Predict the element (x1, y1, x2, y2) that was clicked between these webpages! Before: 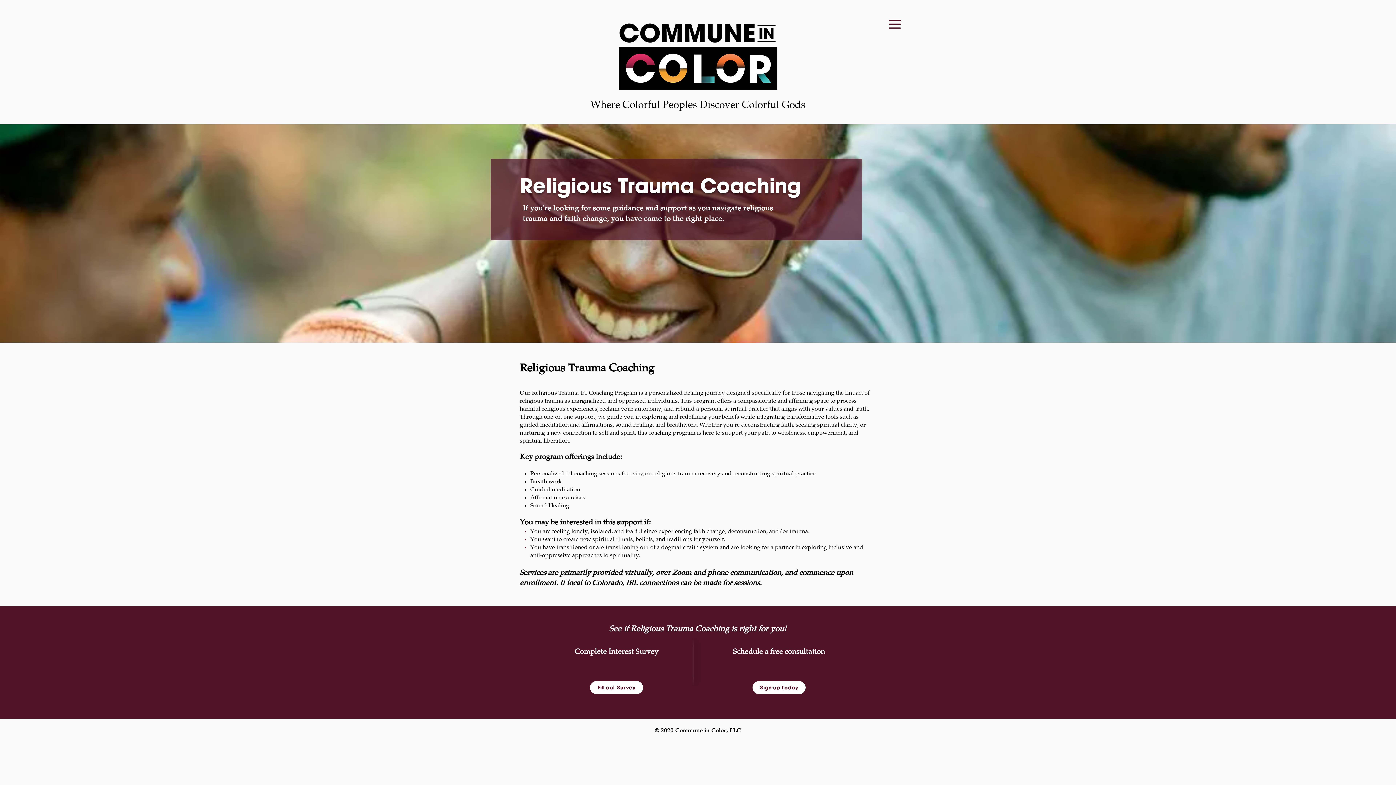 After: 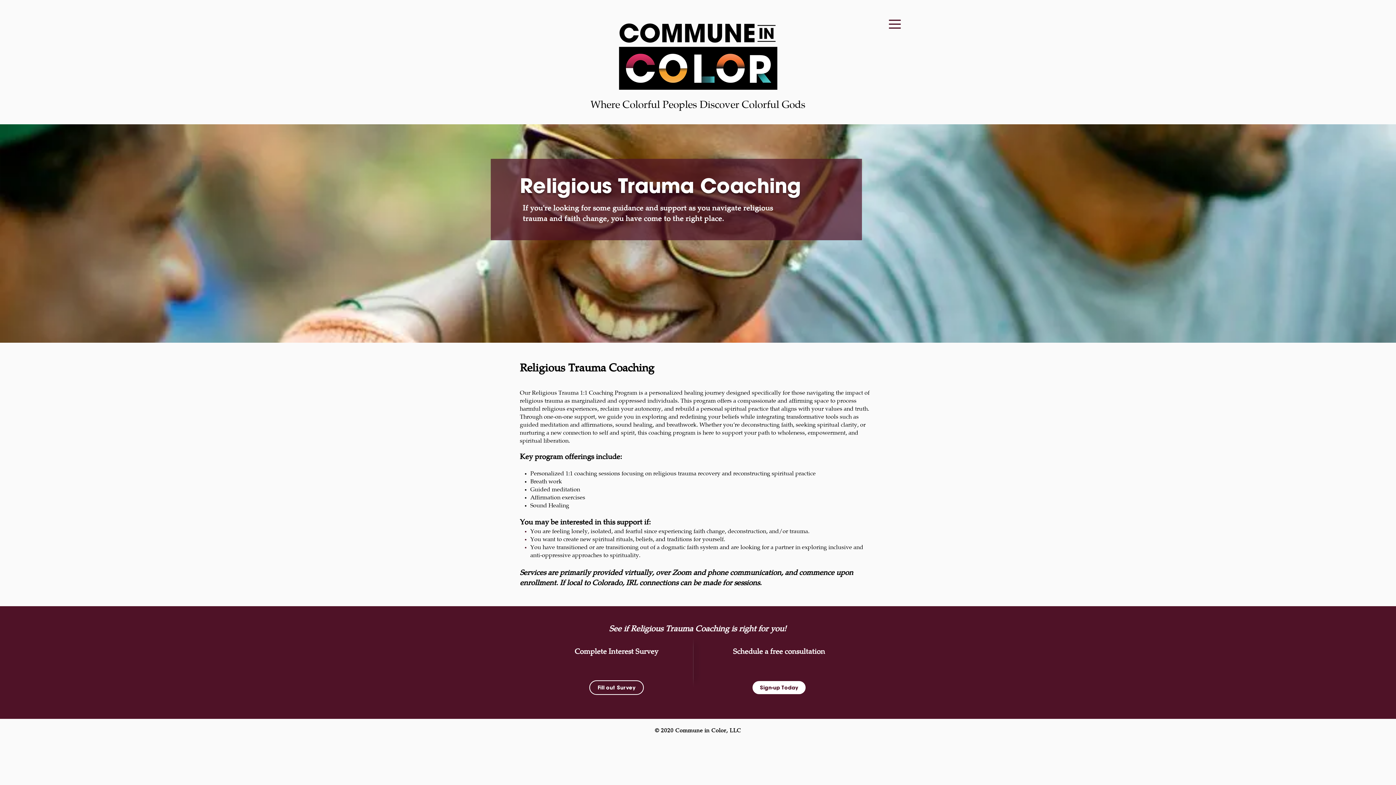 Action: label: Fill out Survey bbox: (589, 680, 644, 695)